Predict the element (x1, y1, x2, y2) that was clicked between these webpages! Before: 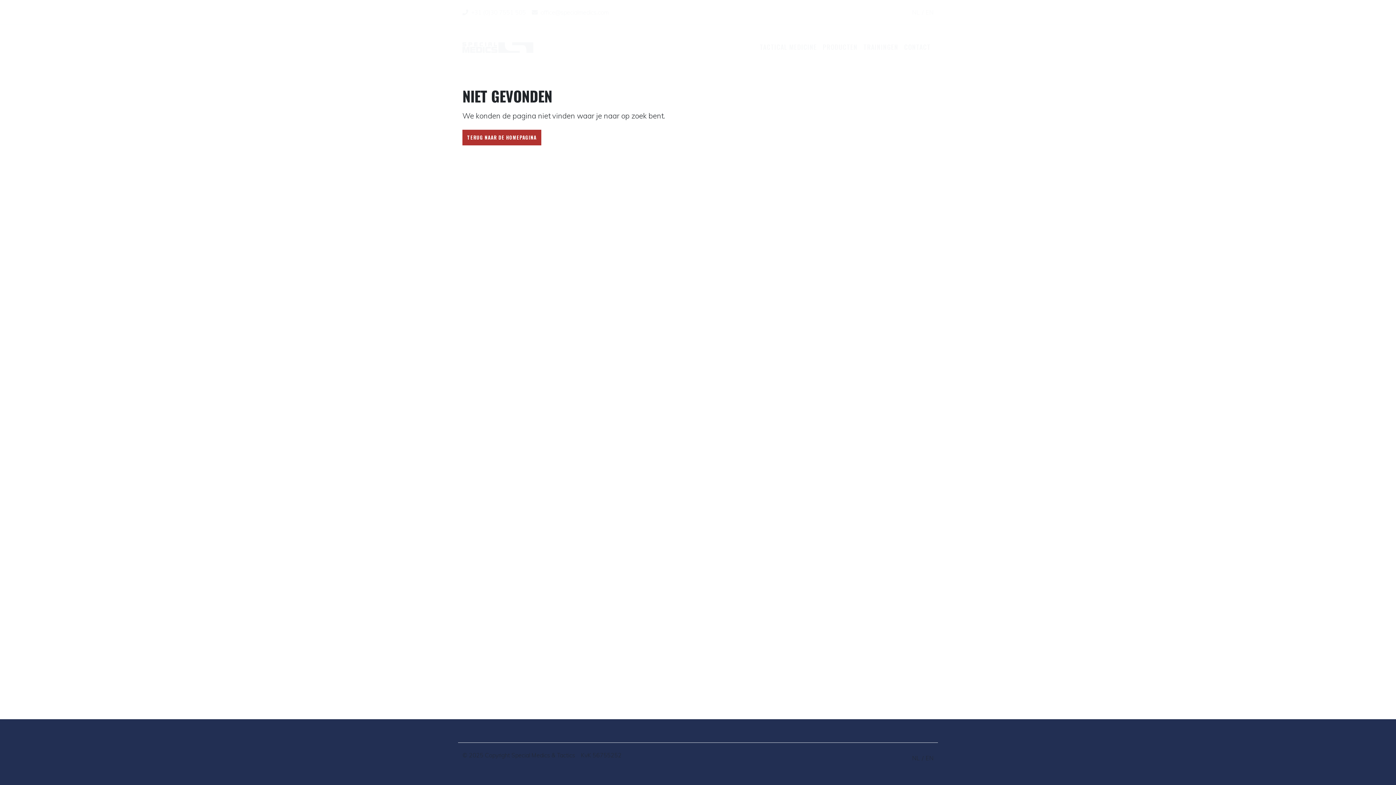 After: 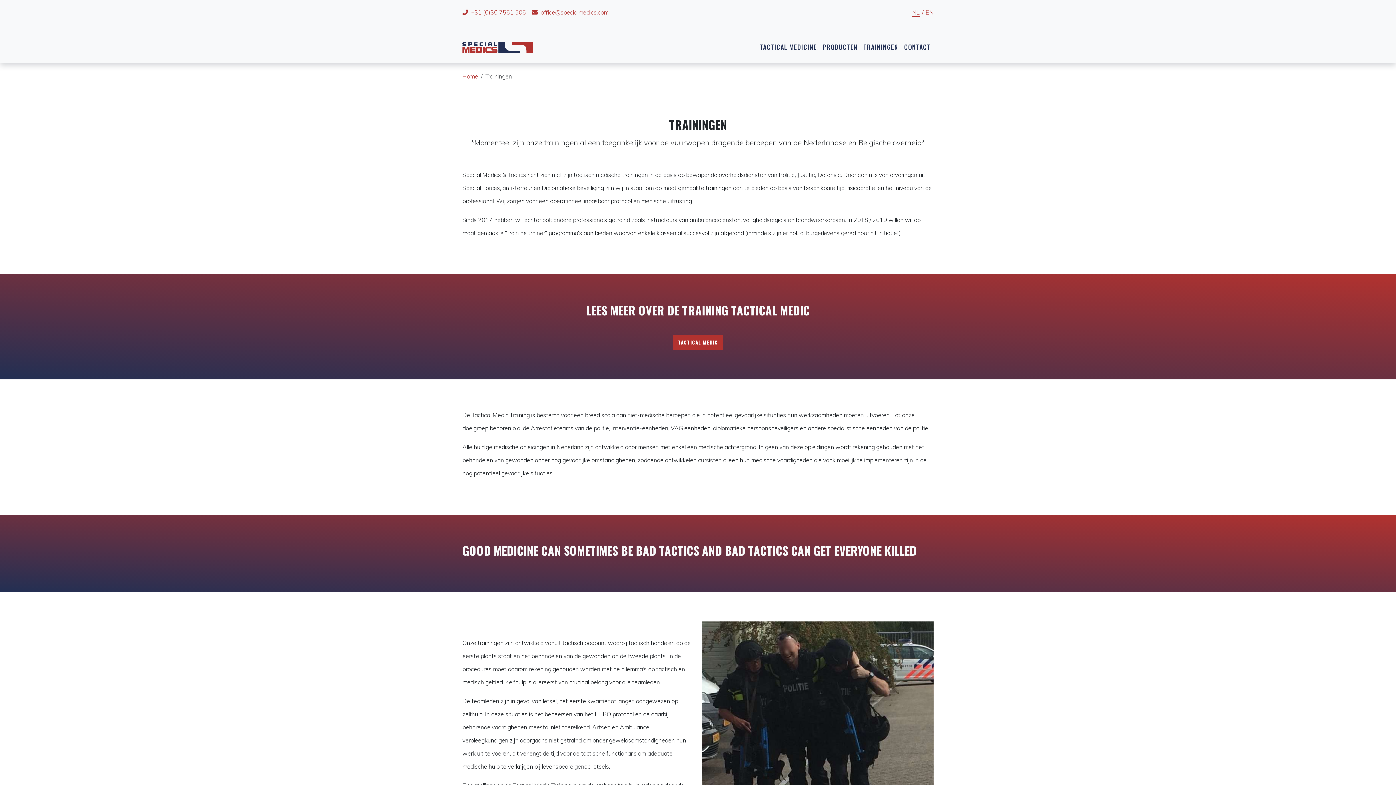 Action: label: TRAININGEN bbox: (860, 36, 901, 57)